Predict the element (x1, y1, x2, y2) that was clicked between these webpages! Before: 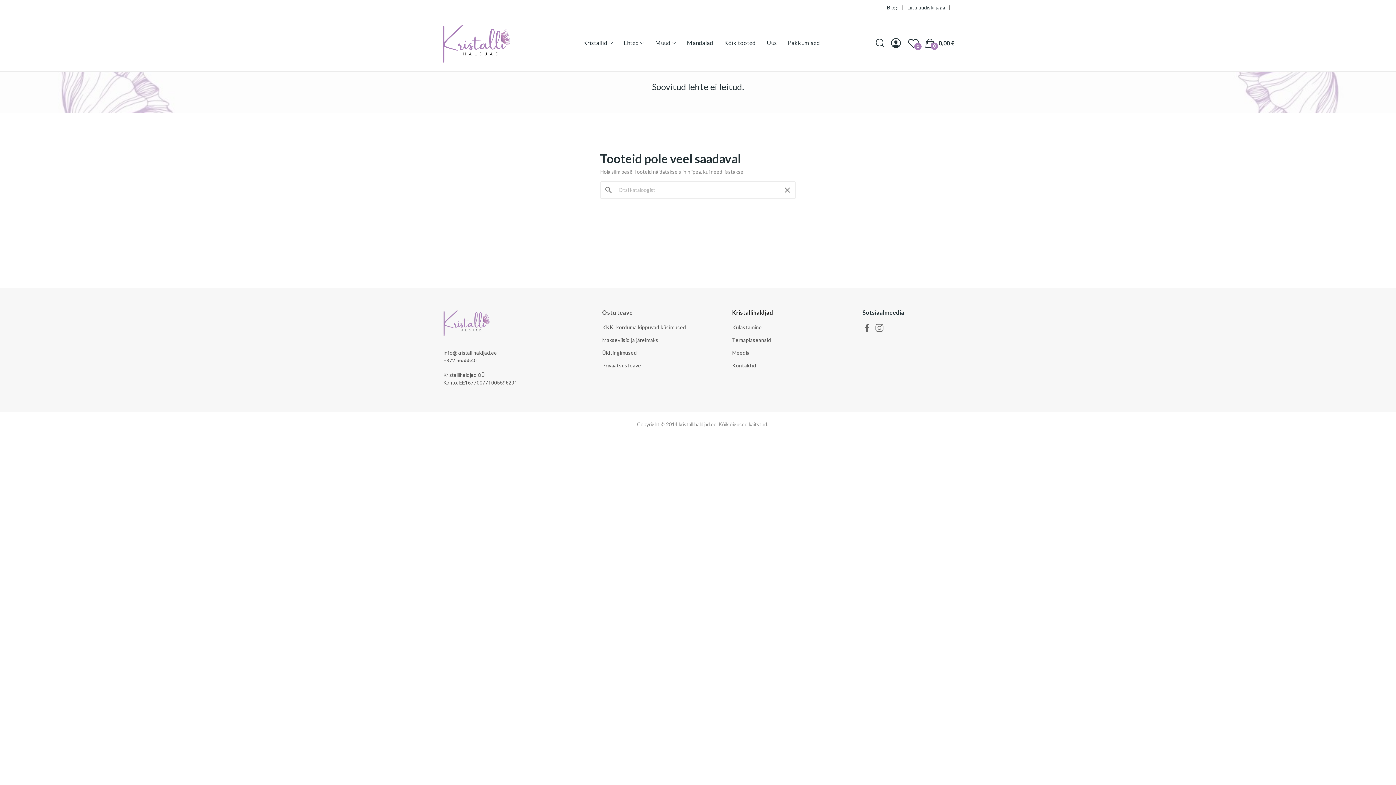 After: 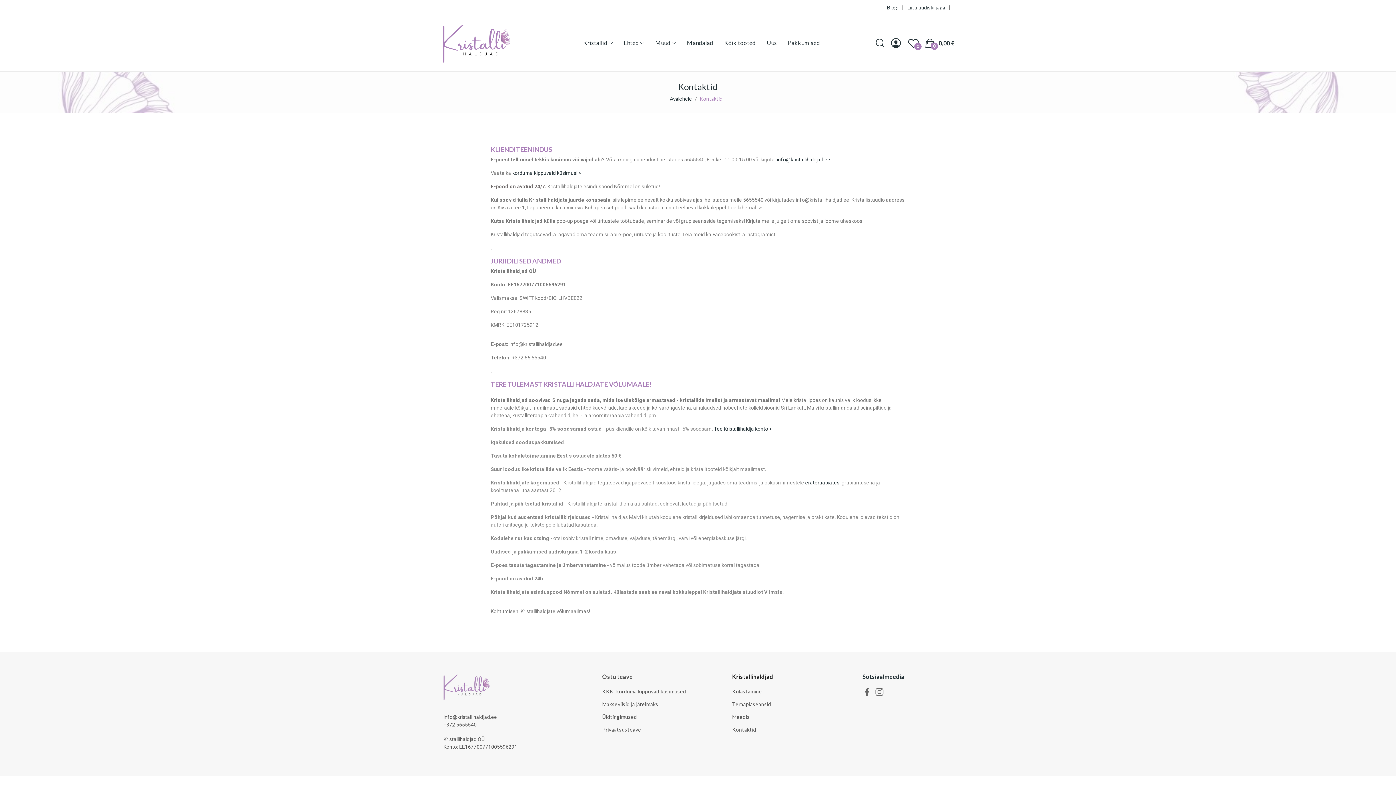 Action: bbox: (732, 361, 855, 369) label: Kontaktid